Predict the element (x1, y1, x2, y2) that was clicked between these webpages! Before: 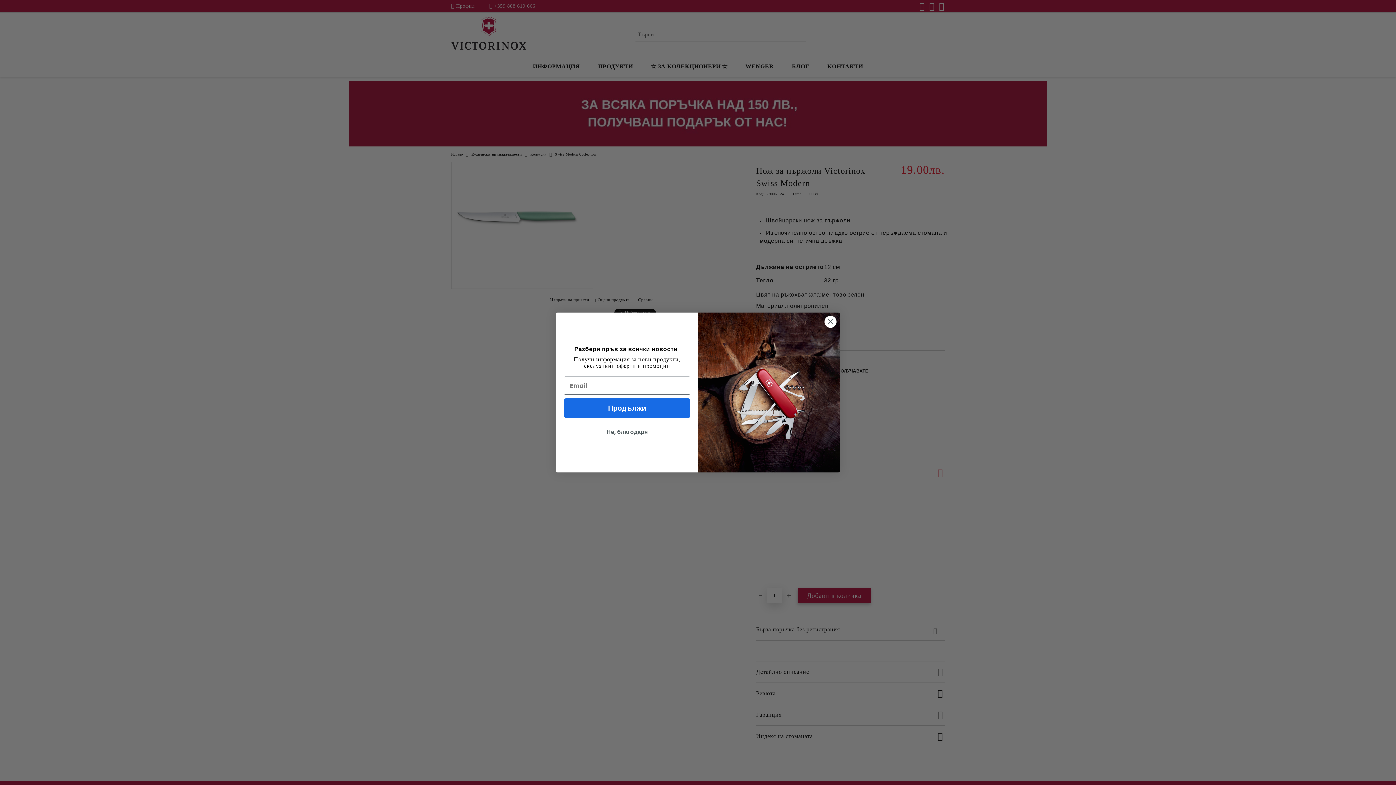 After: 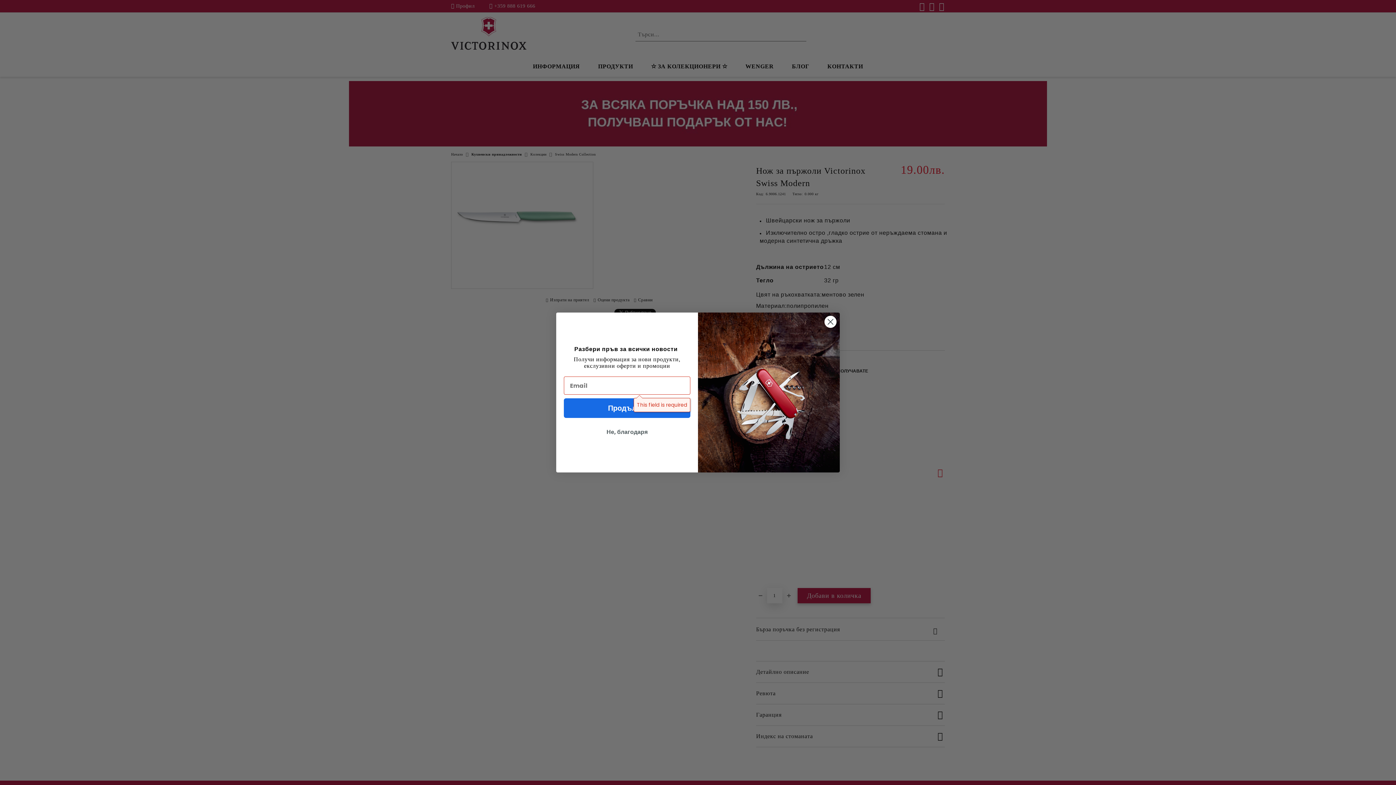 Action: bbox: (564, 398, 690, 418) label: Продължи